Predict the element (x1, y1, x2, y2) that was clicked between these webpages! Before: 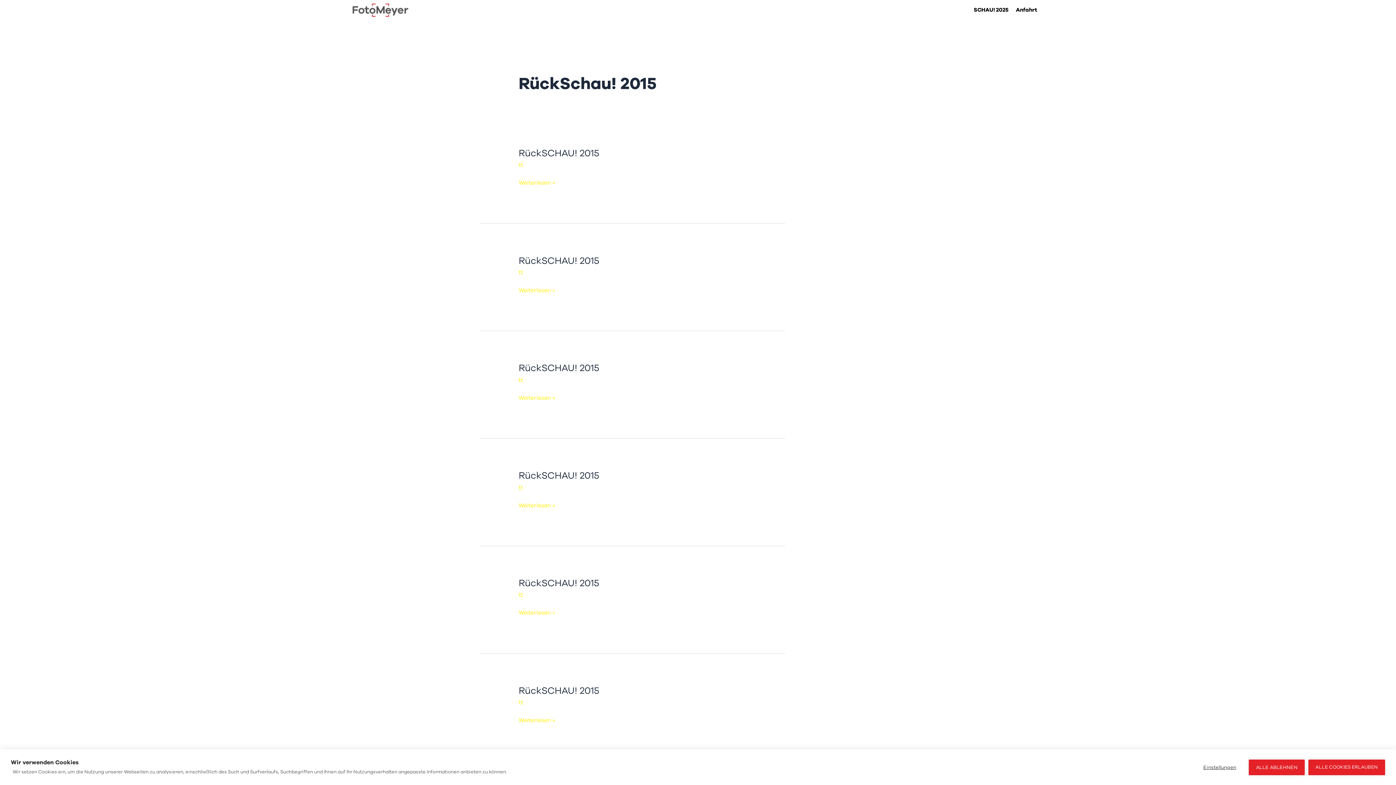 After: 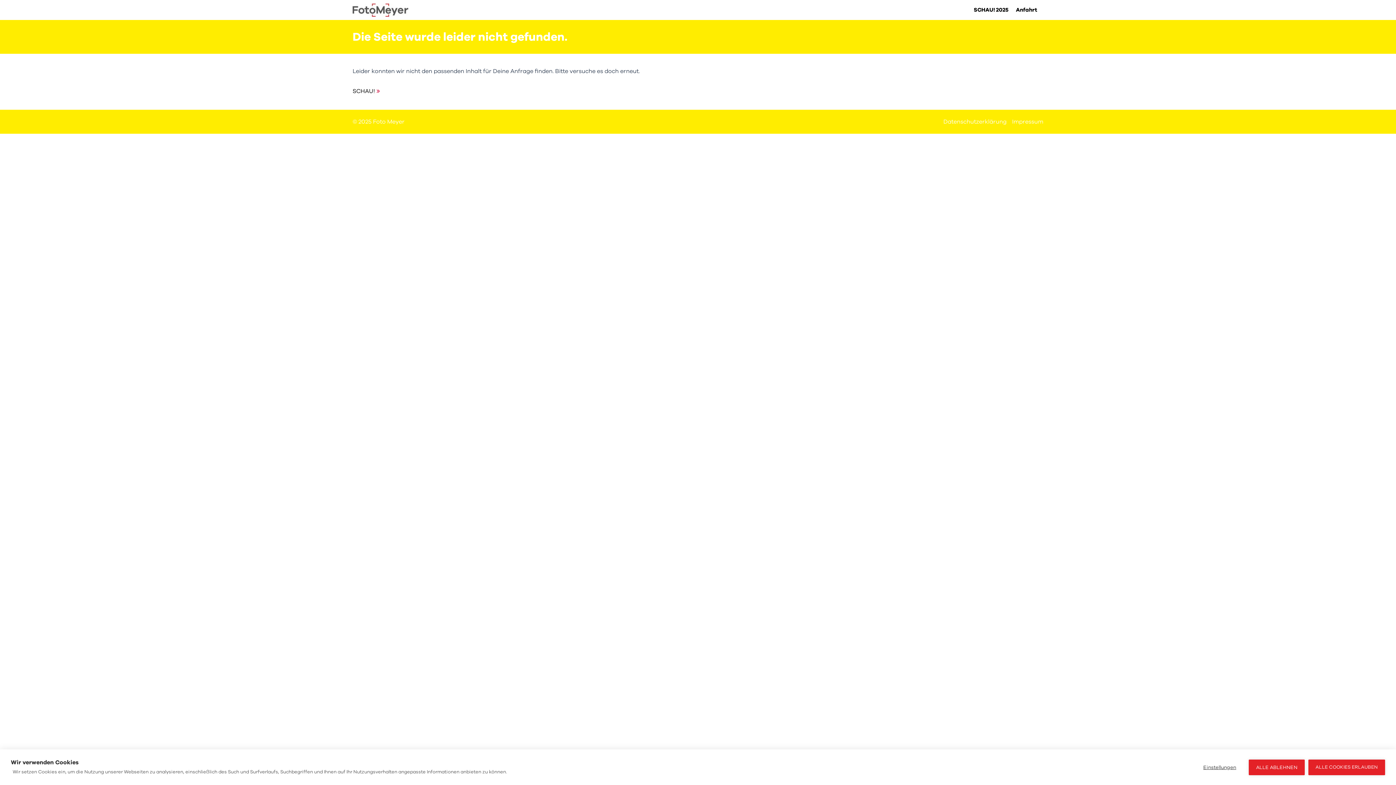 Action: label: RückSCHAU! 2015 bbox: (518, 254, 599, 267)